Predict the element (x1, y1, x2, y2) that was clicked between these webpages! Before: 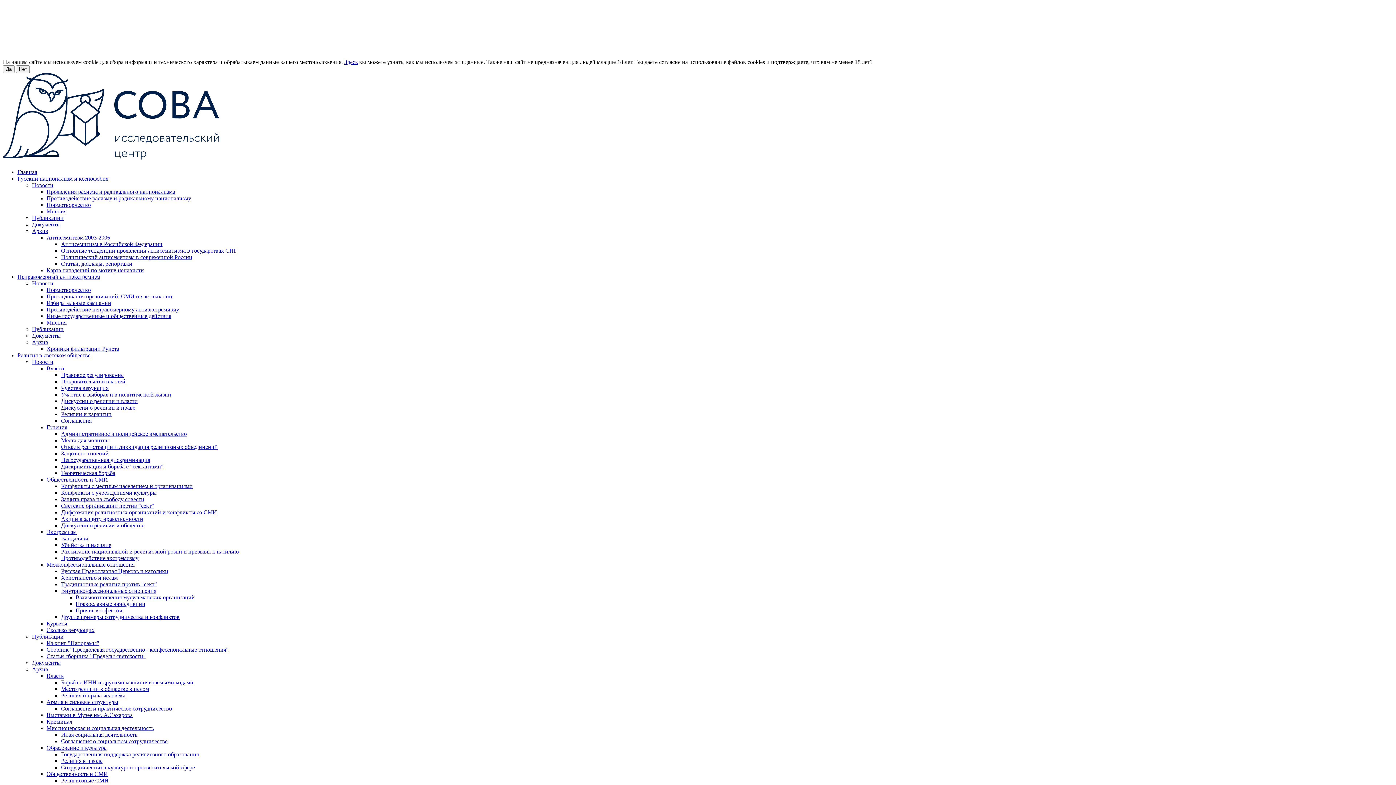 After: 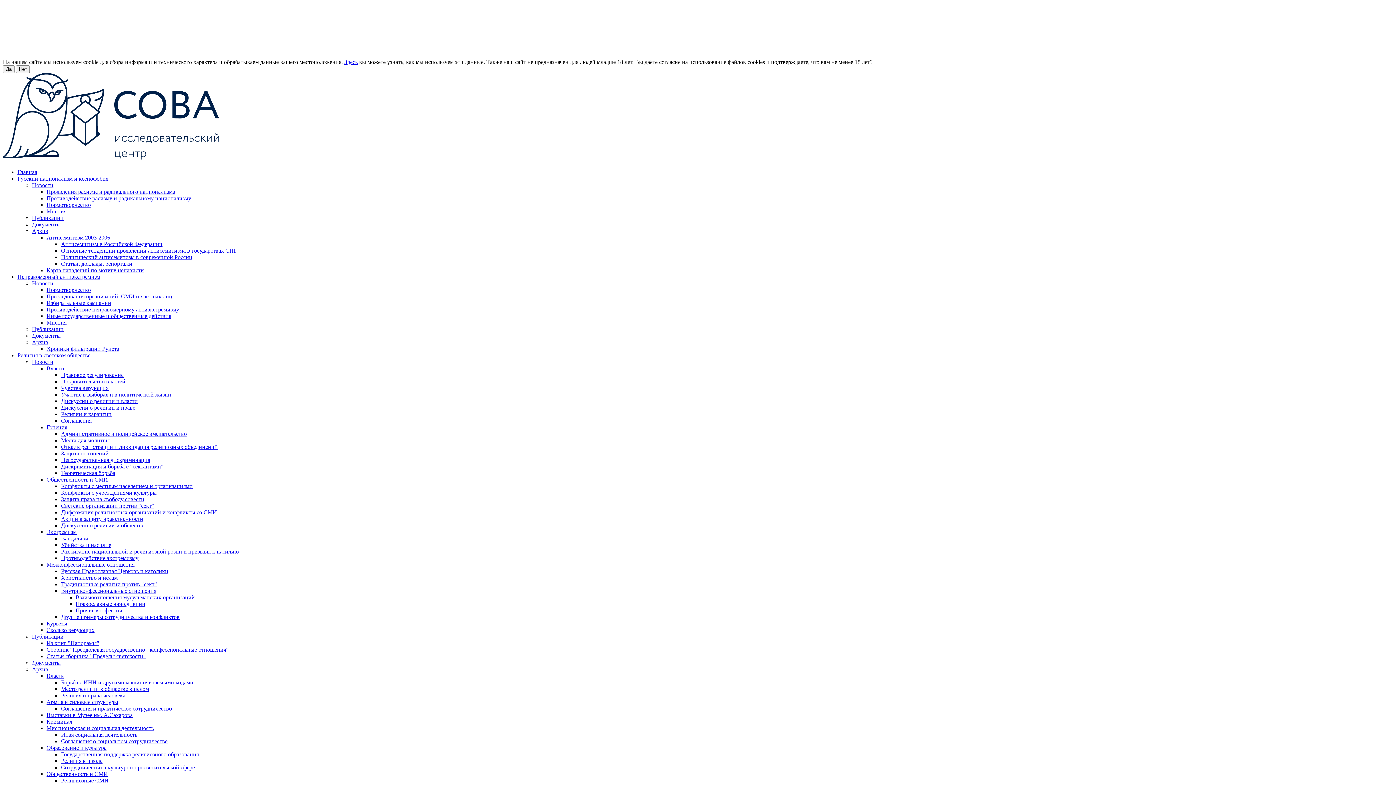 Action: label: Основные тенденции проявлений антисемитизма в государствах СНГ bbox: (61, 247, 237, 253)